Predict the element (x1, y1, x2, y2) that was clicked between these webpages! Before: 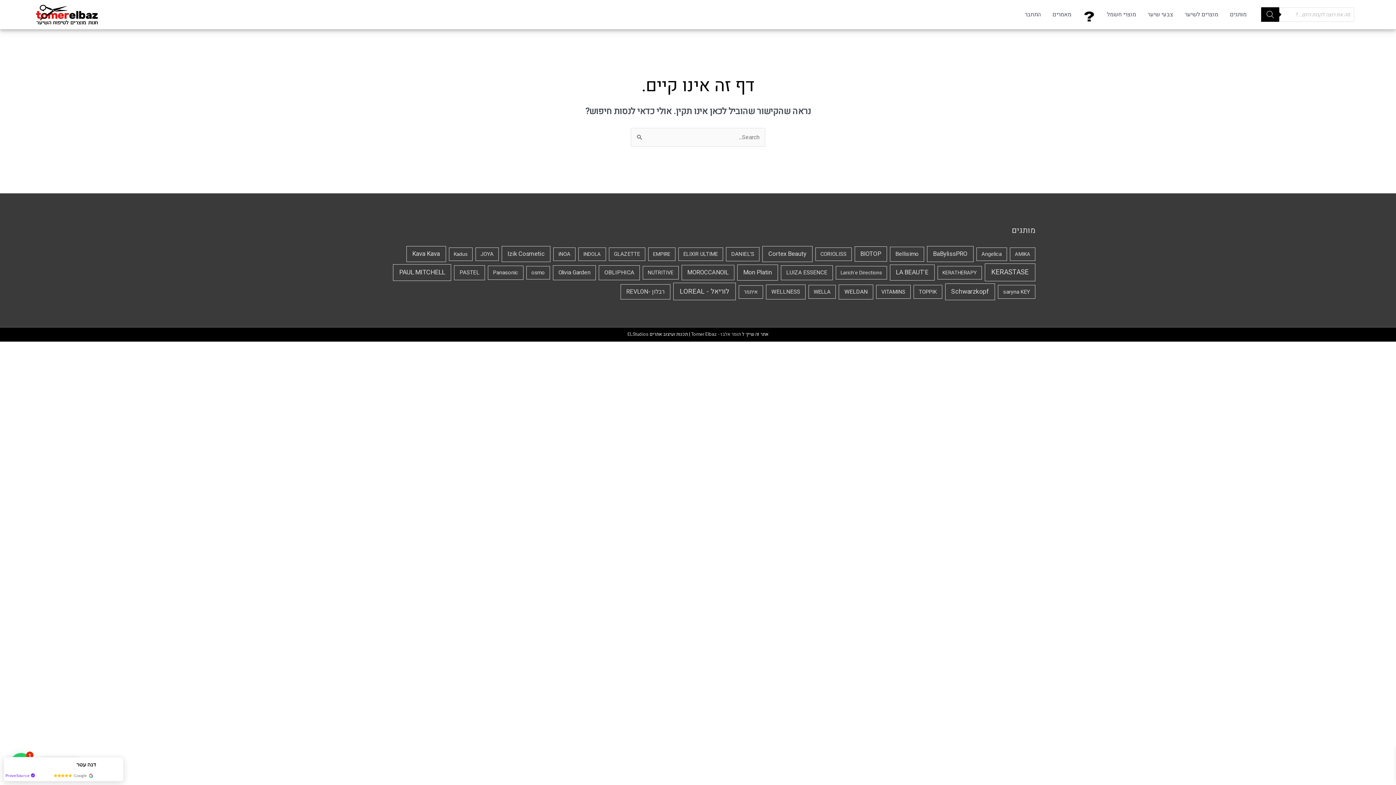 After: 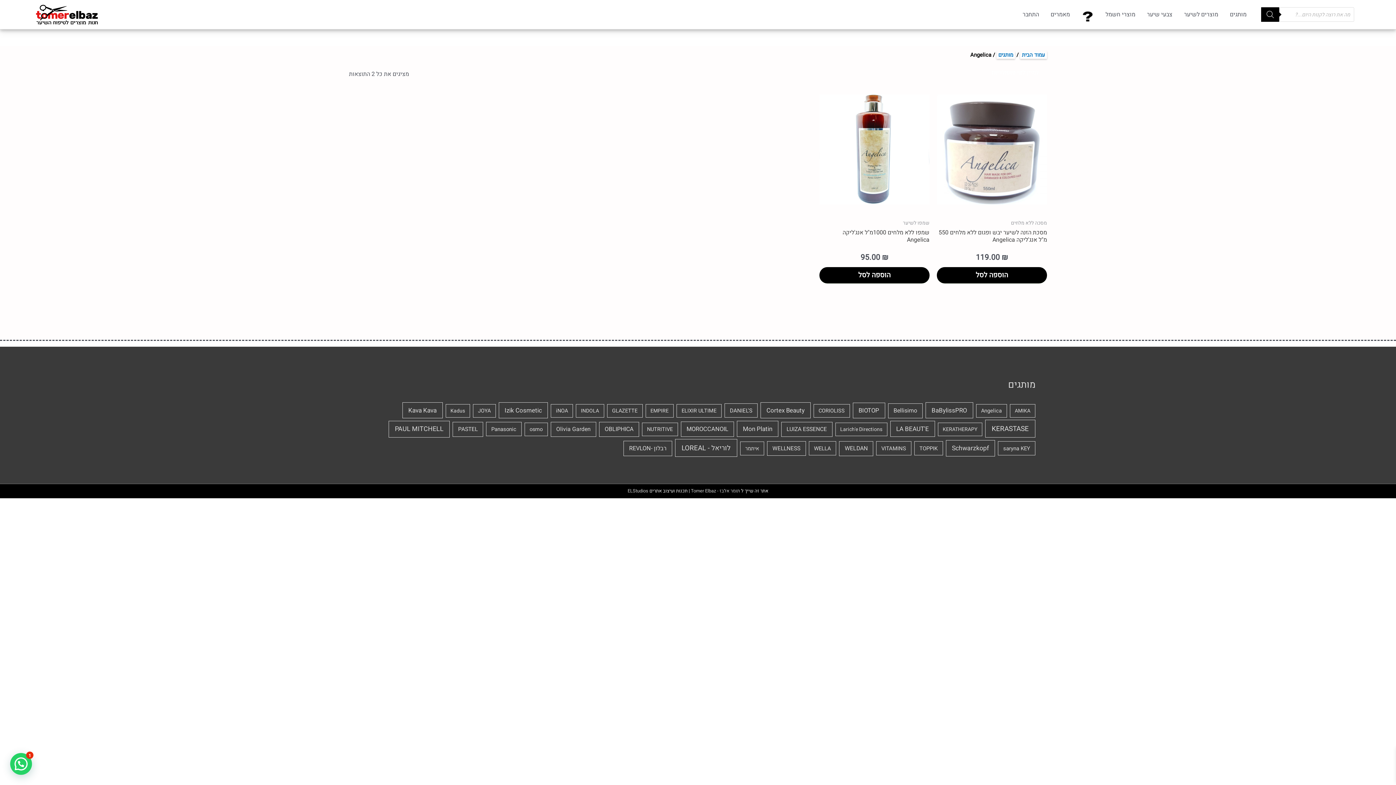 Action: label: Angelica (2 פריטים) bbox: (976, 247, 1007, 261)